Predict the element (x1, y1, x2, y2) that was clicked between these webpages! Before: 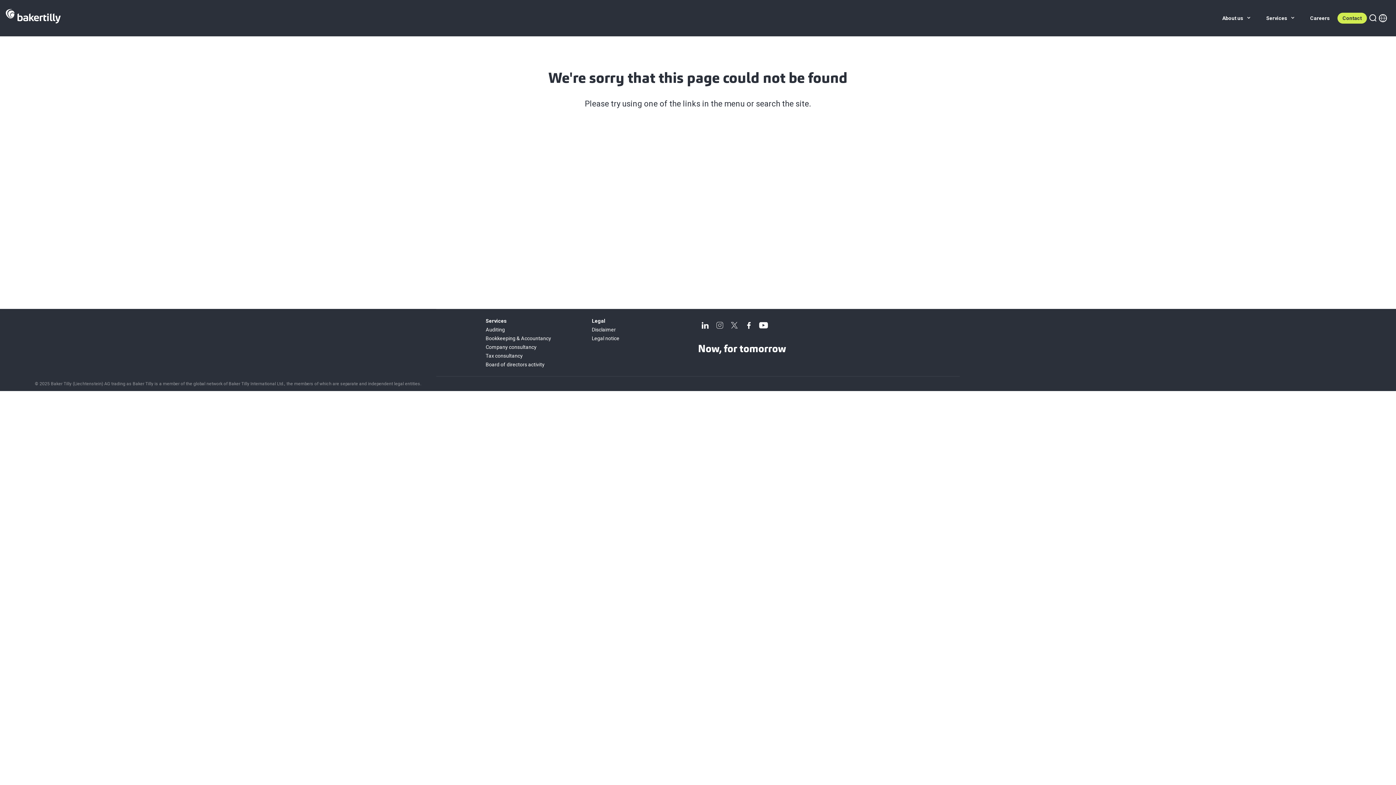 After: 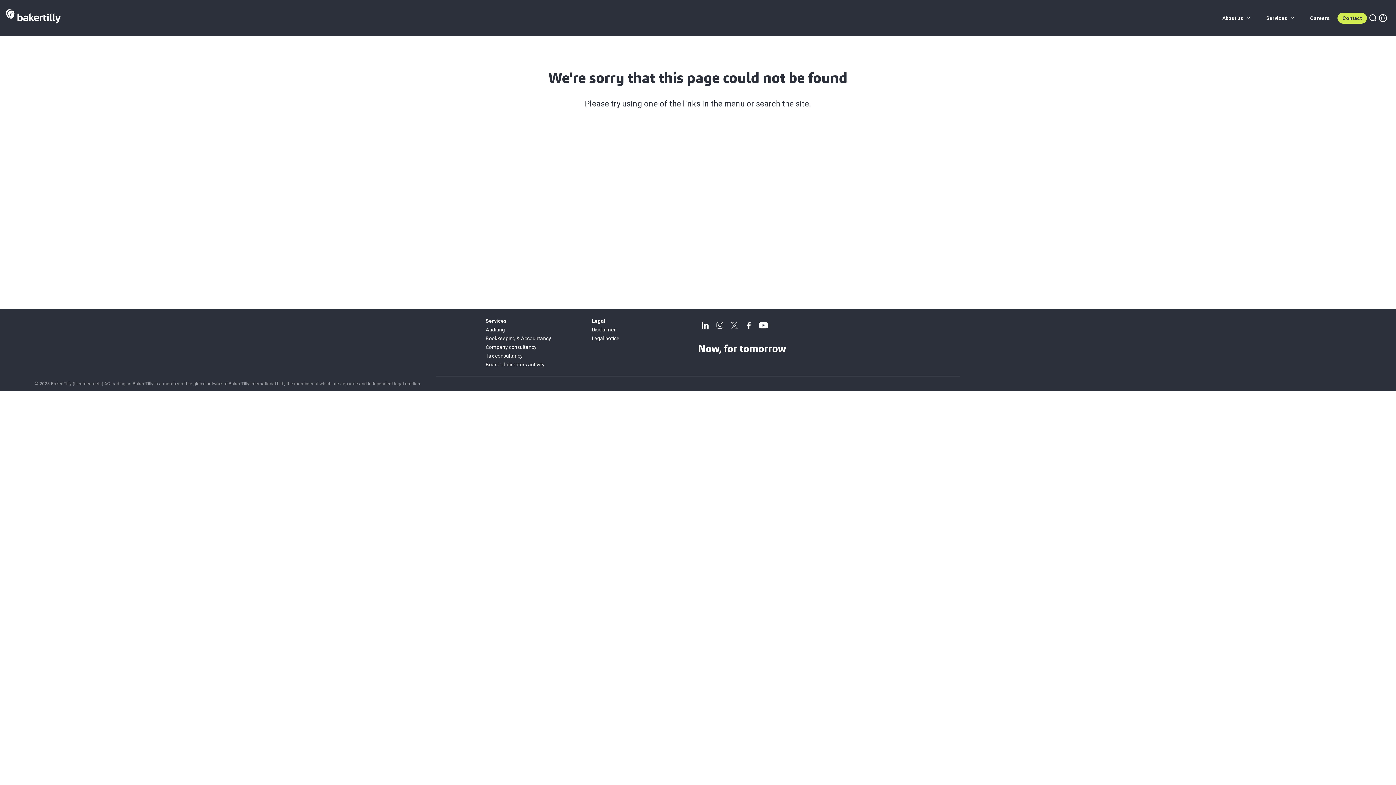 Action: bbox: (756, 318, 770, 332)